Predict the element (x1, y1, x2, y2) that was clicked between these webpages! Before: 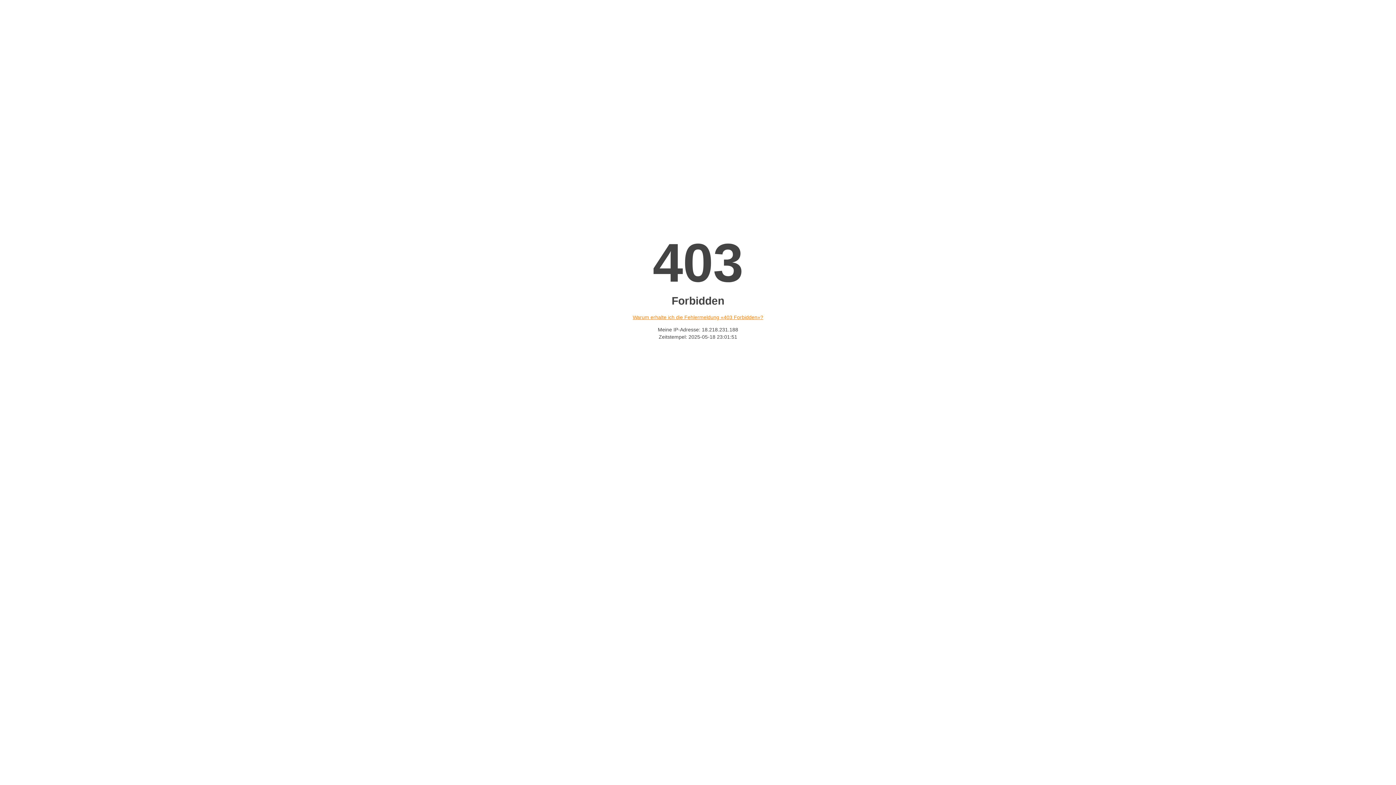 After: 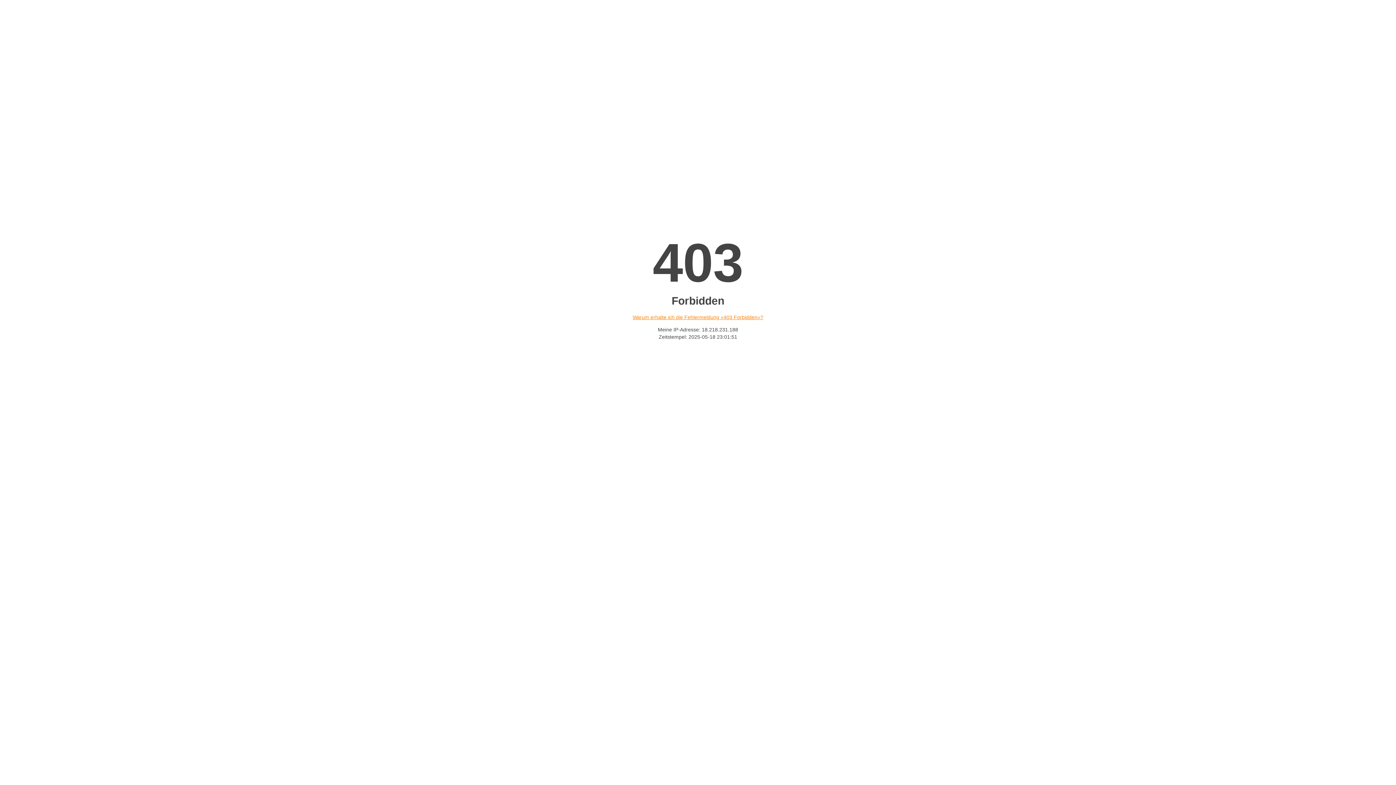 Action: label: Warum erhalte ich die Fehlermeldung «403 Forbidden»? bbox: (632, 314, 763, 320)